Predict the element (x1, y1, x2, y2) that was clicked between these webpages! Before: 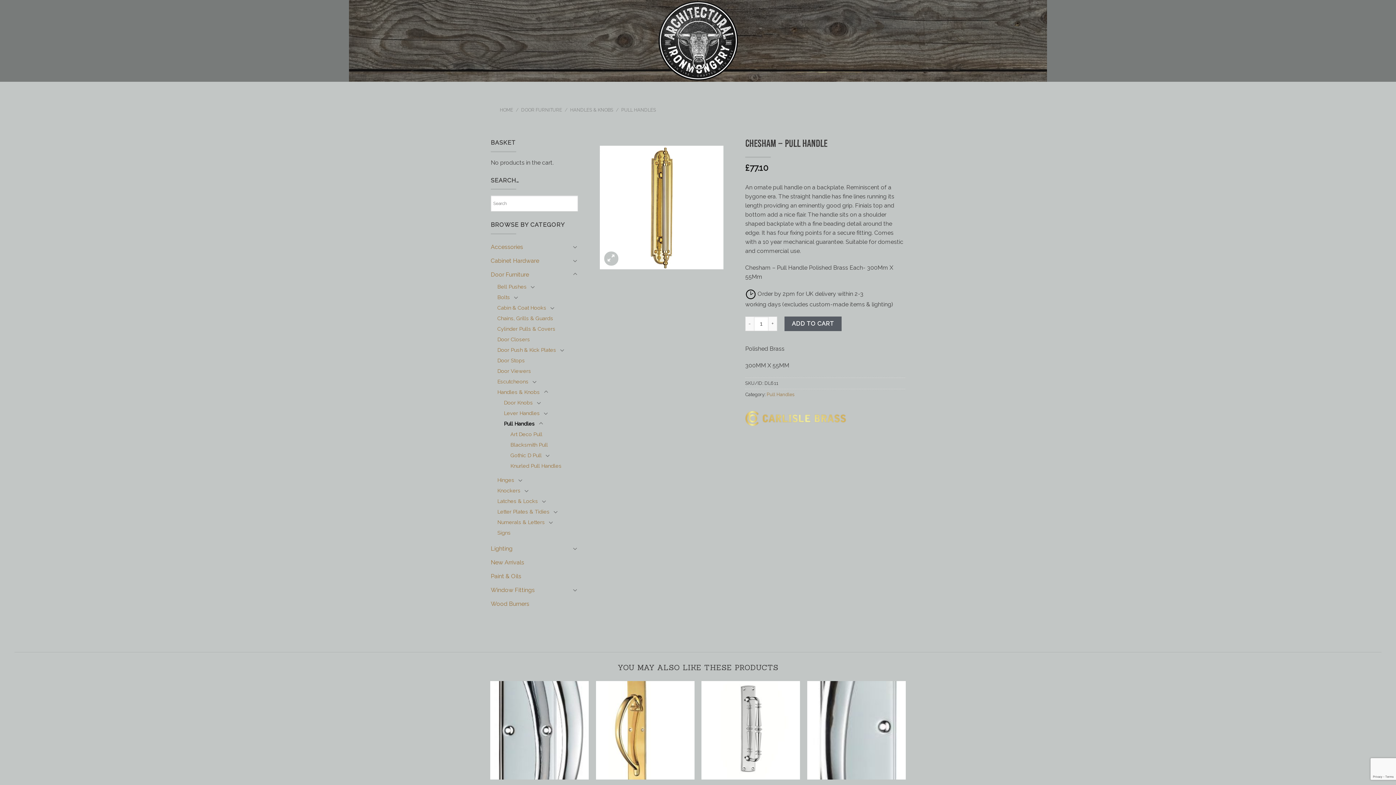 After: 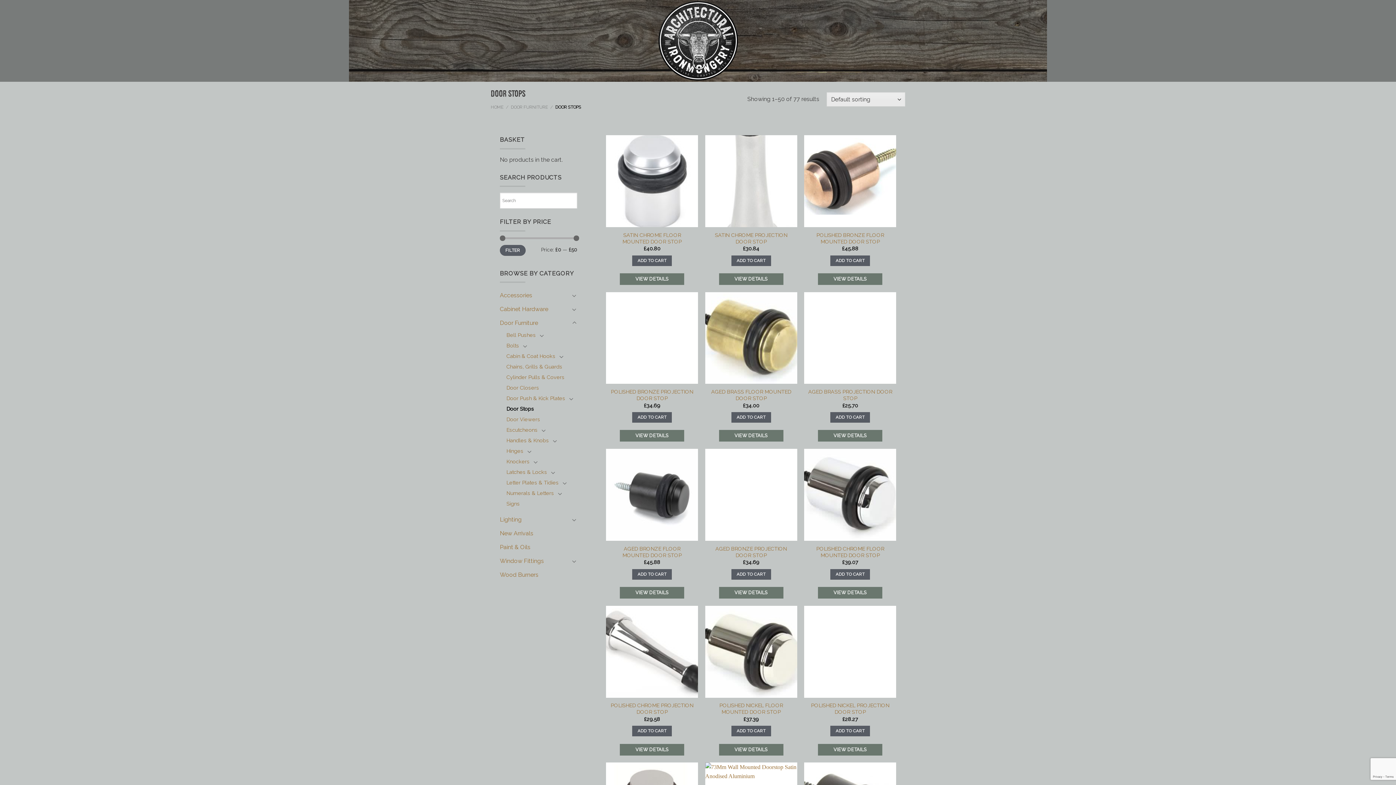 Action: bbox: (497, 355, 525, 365) label: Door Stops